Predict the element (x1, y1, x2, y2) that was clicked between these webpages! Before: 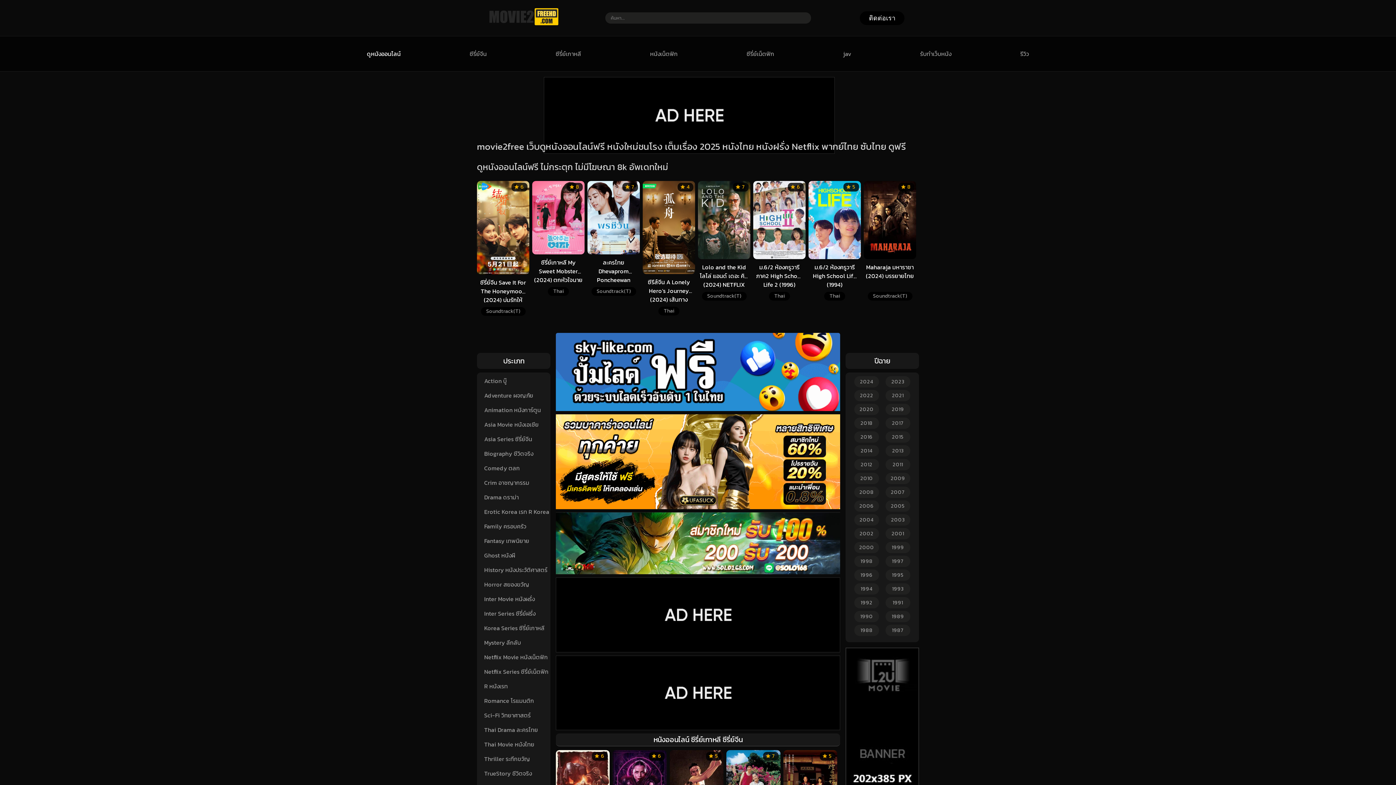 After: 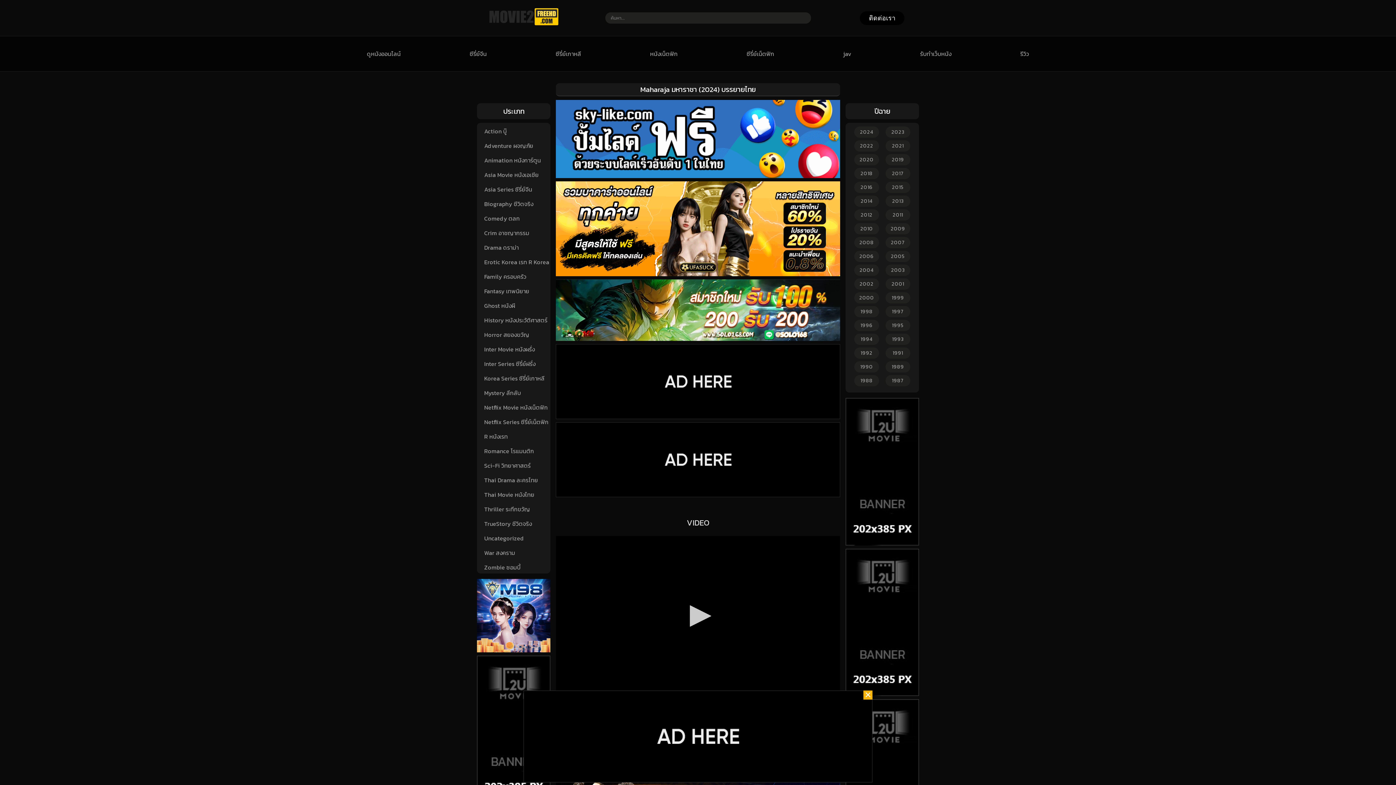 Action: label: Maharaja มหาราชา (2024) บรรยายไทย

Soundtrack(T)
8 bbox: (864, 216, 916, 300)